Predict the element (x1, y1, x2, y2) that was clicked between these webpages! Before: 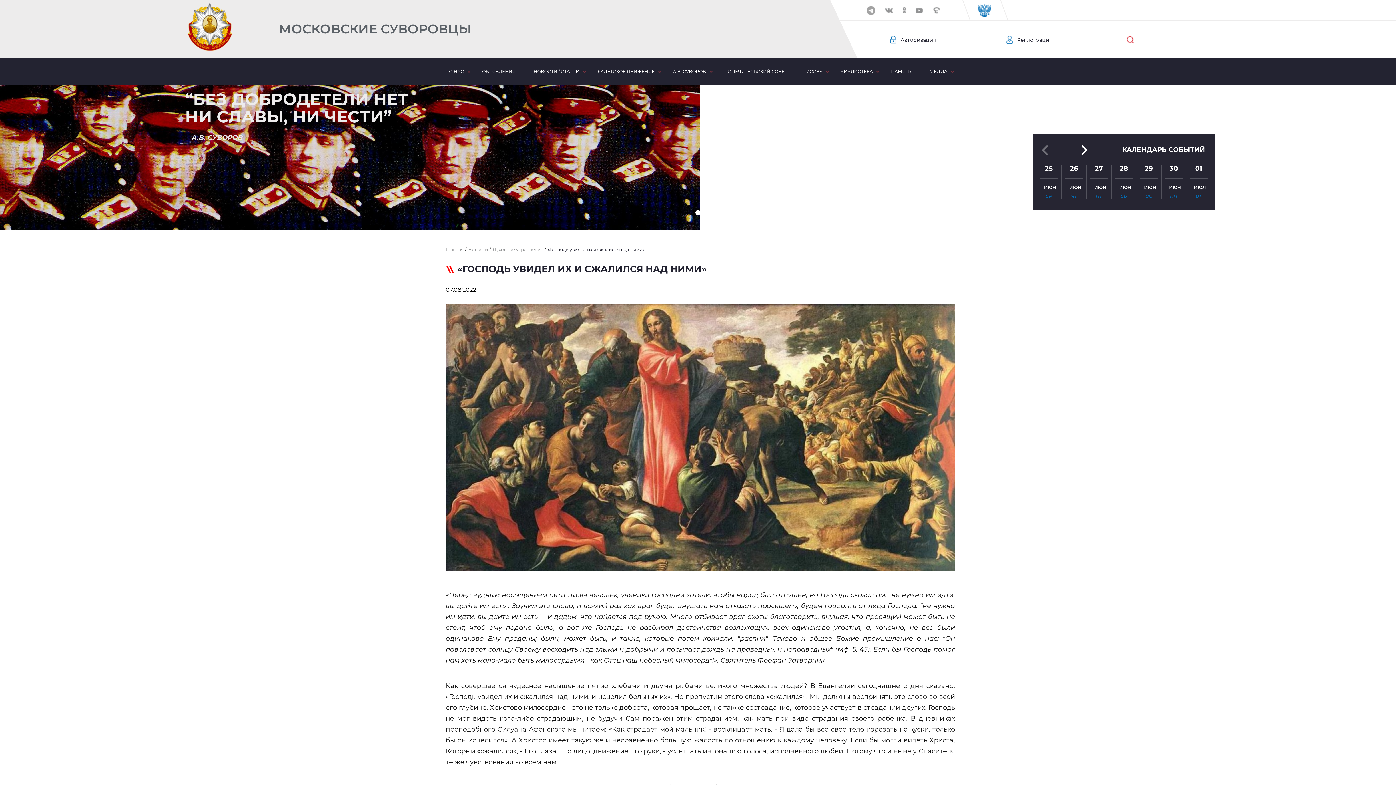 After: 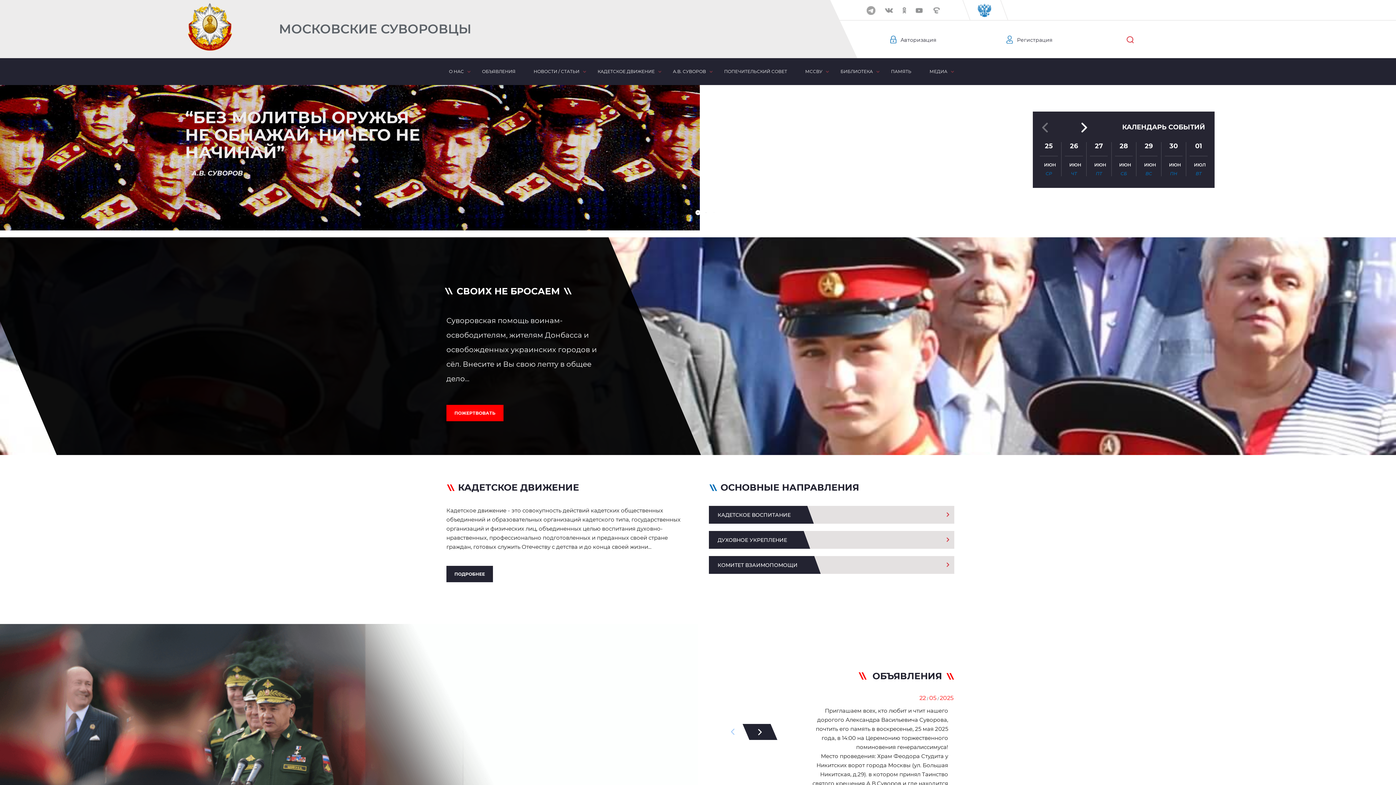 Action: bbox: (445, 246, 463, 252) label: Главная